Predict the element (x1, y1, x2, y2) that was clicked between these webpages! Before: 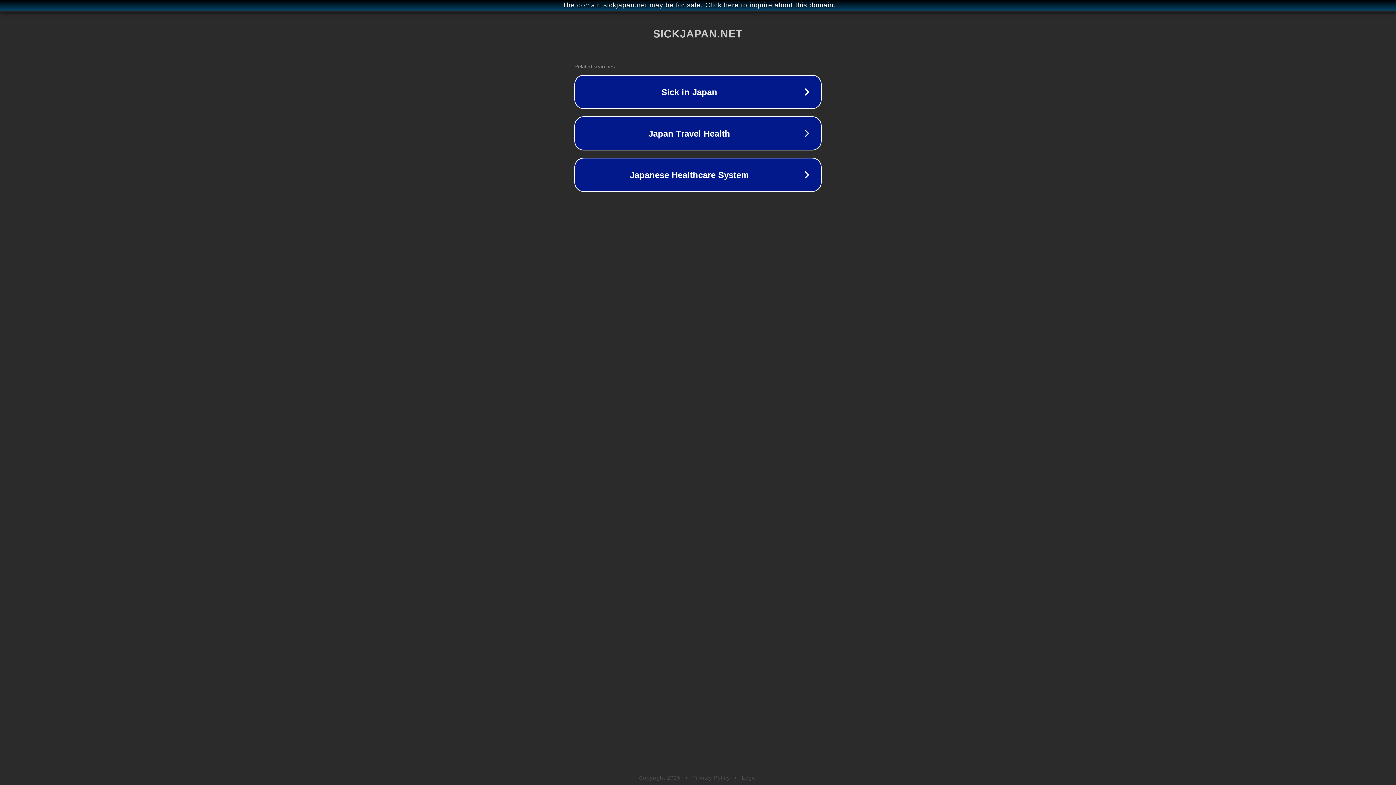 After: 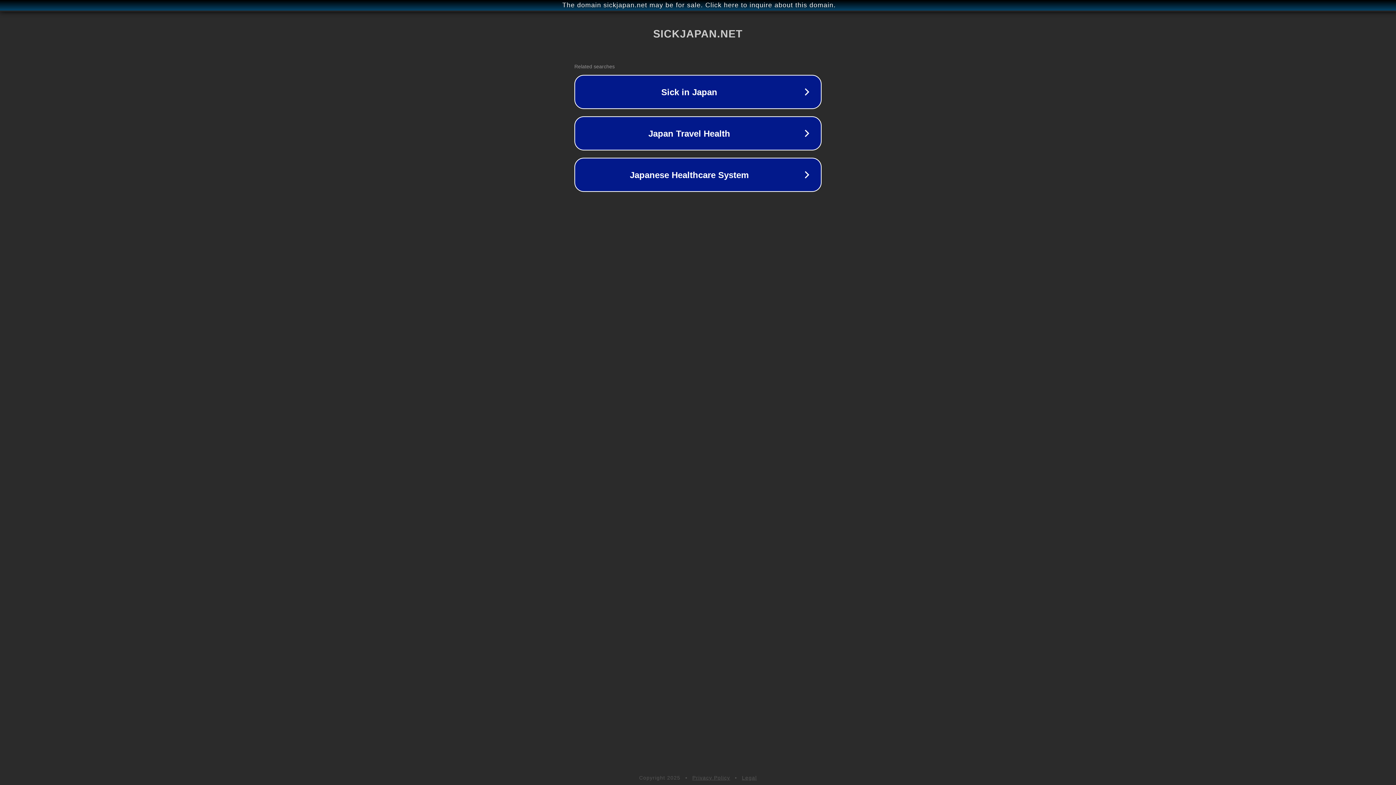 Action: label: Legal bbox: (742, 775, 757, 781)